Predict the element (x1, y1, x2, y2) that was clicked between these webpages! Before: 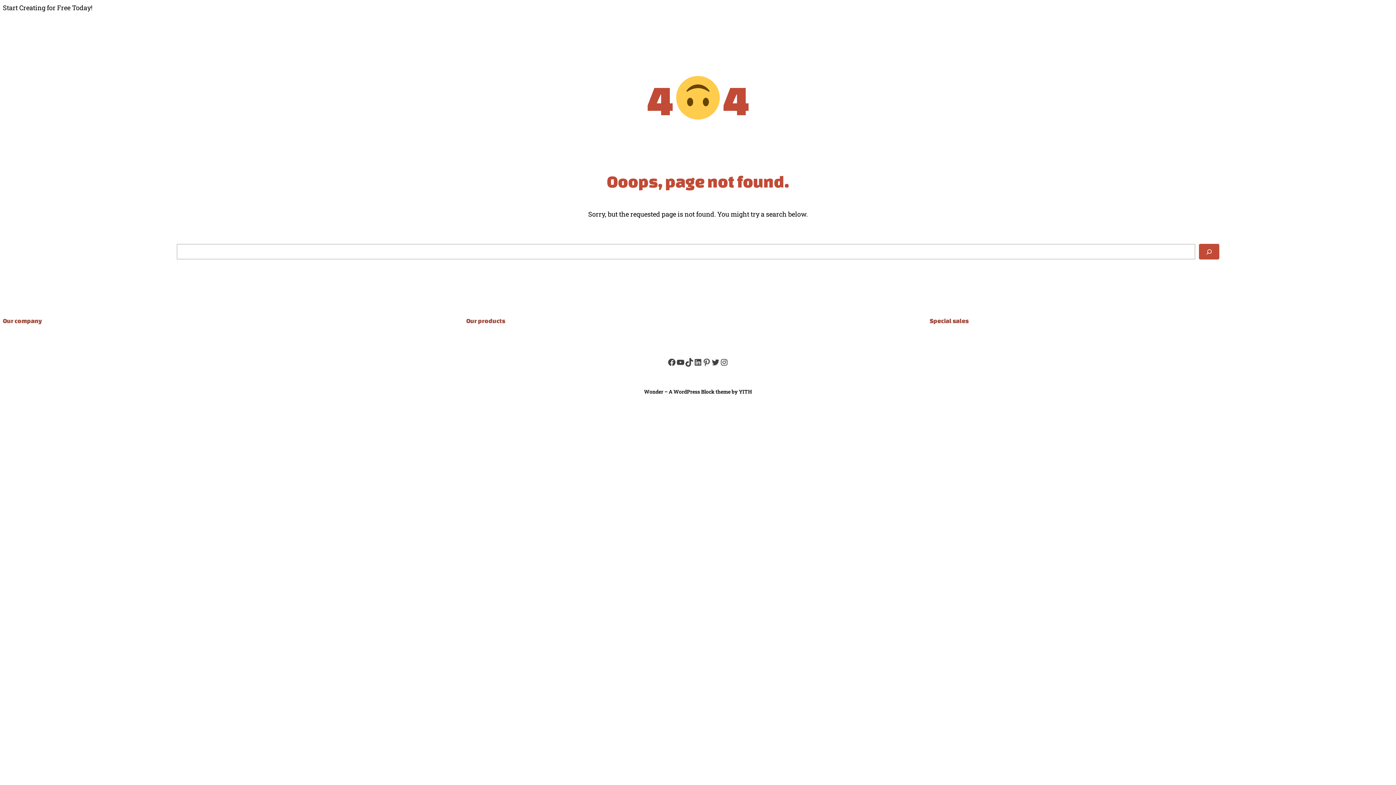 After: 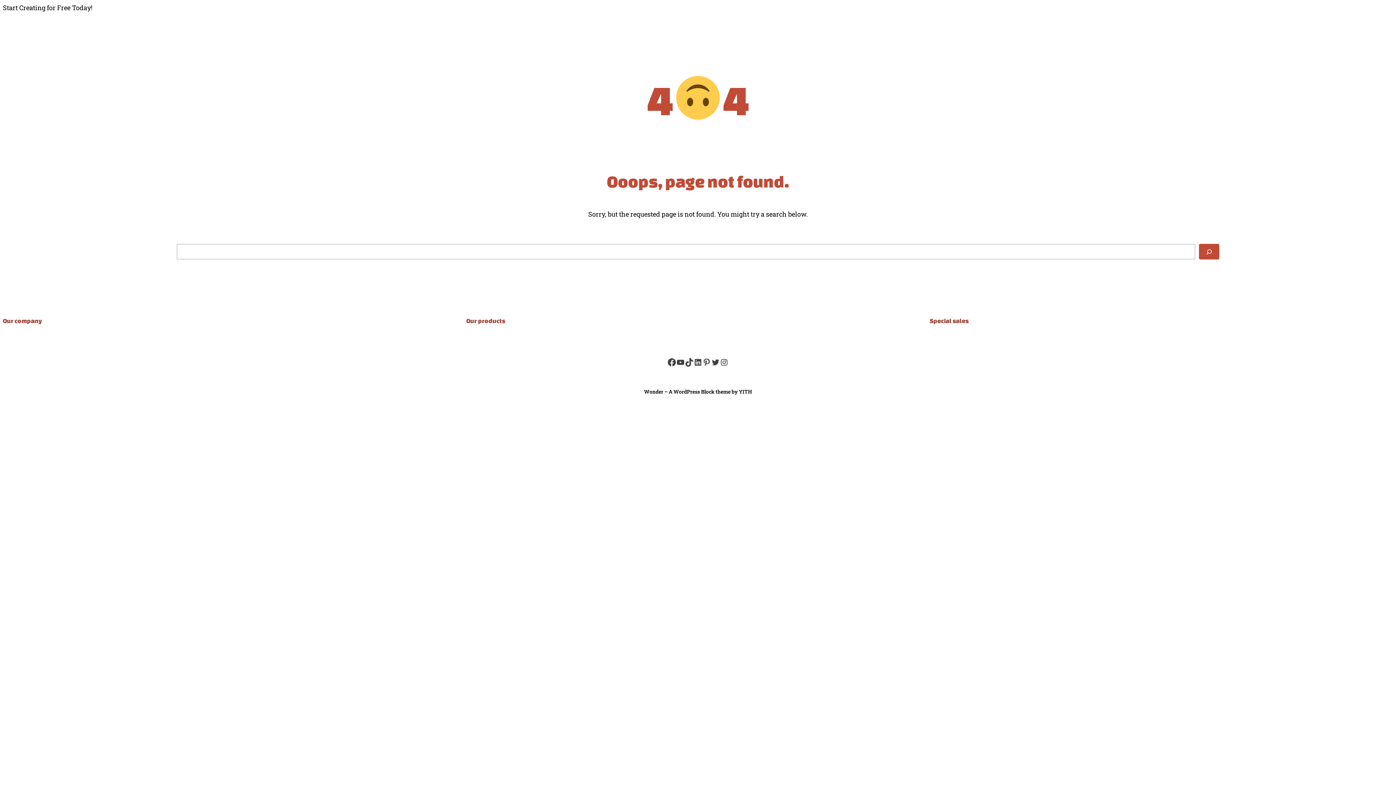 Action: bbox: (667, 358, 676, 366) label: Facebook